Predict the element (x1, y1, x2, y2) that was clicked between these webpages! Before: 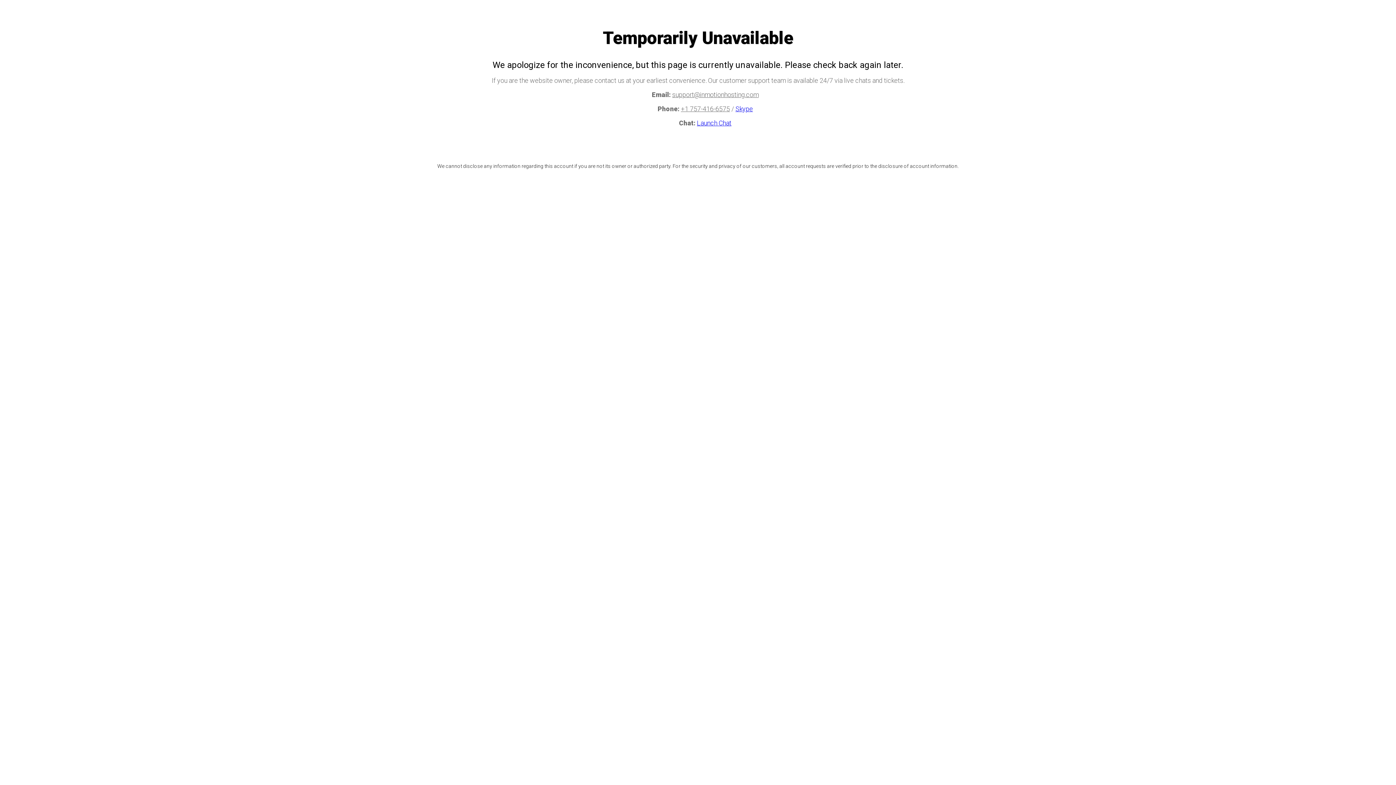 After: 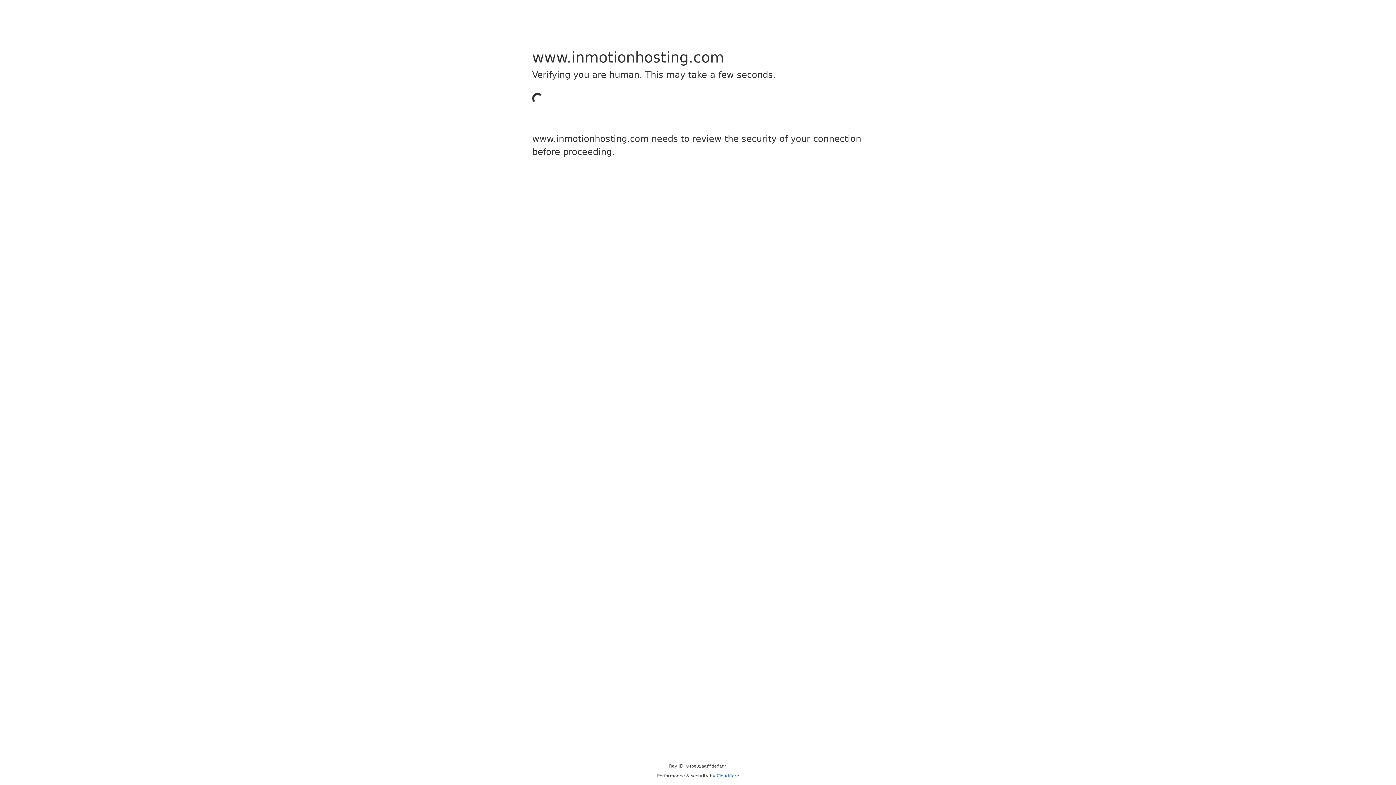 Action: bbox: (697, 119, 731, 126) label: Launch Chat